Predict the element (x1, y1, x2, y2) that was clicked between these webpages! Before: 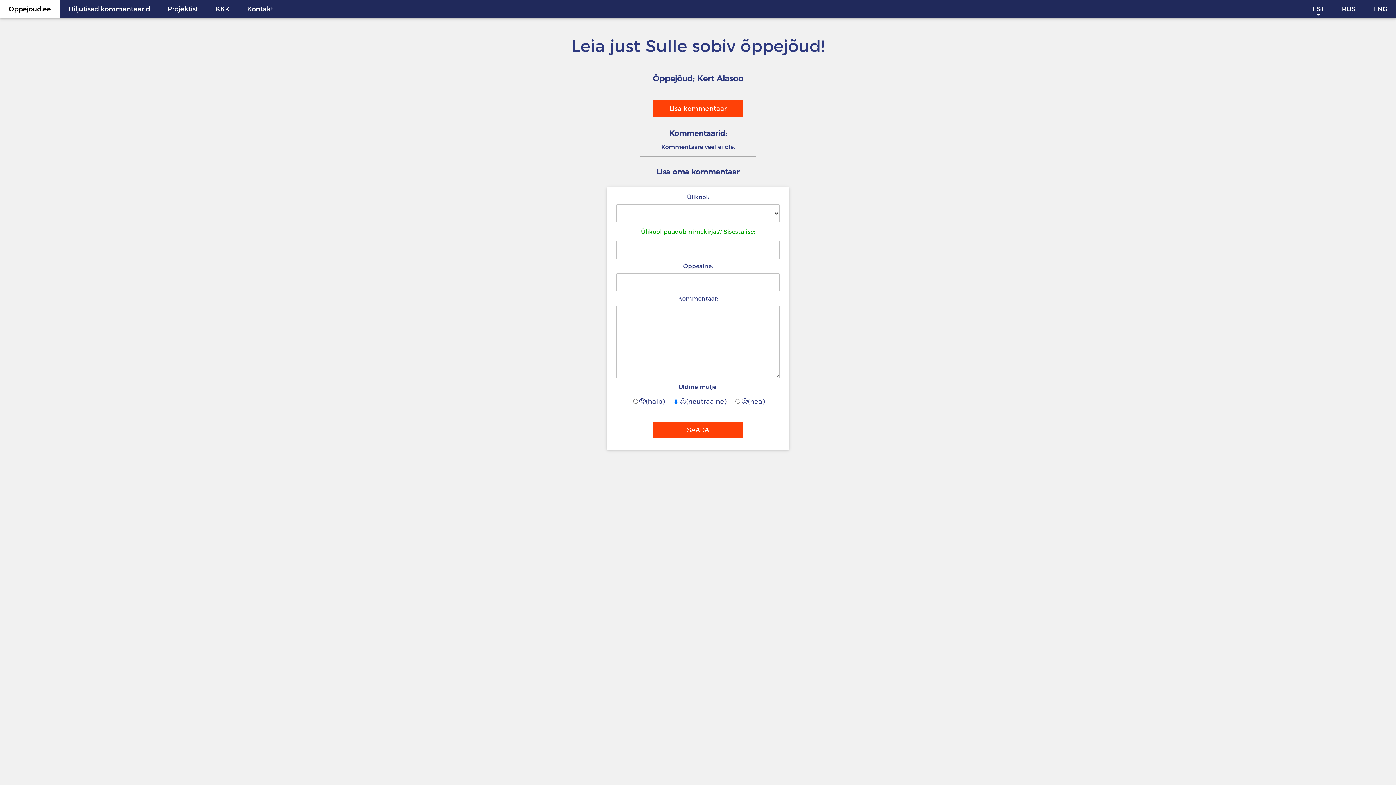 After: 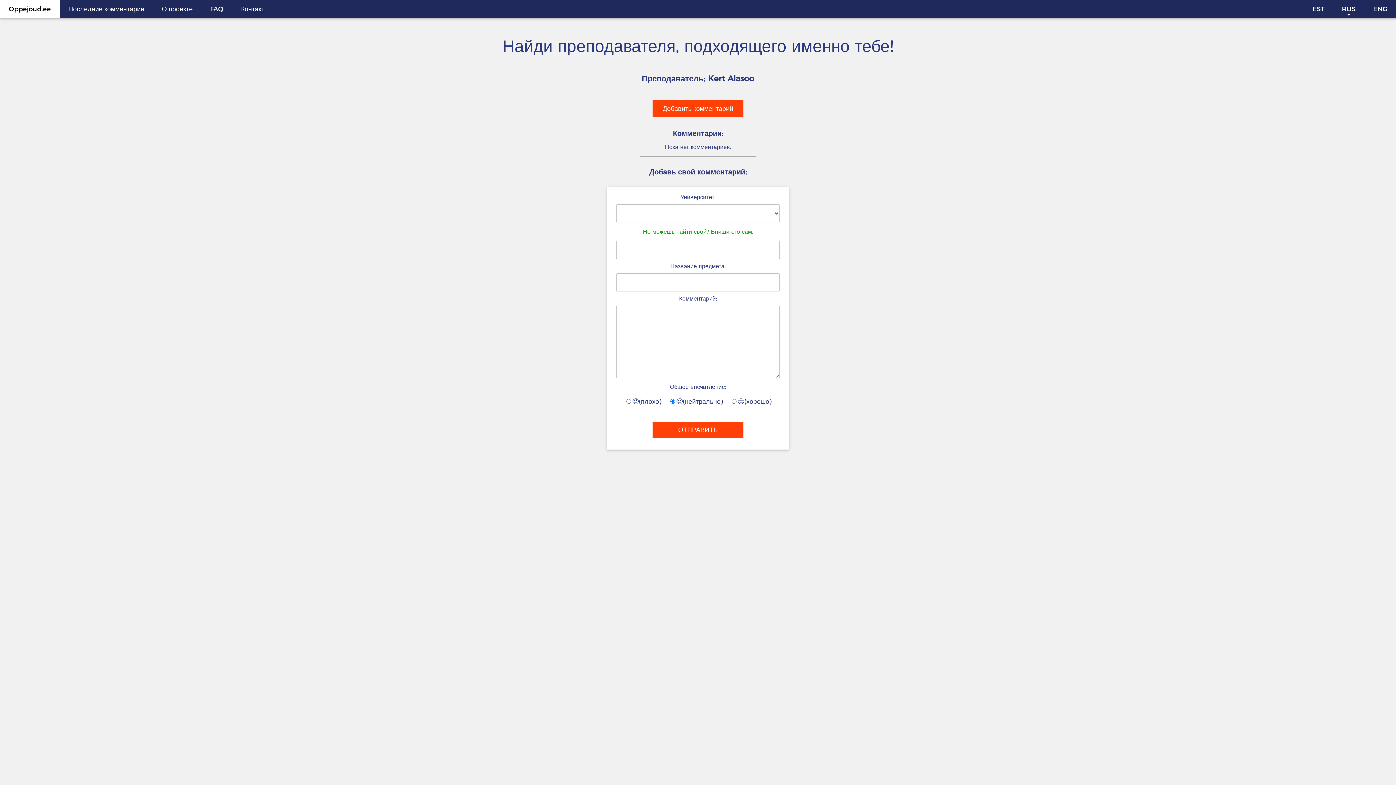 Action: label: RUS bbox: (1333, 0, 1364, 18)